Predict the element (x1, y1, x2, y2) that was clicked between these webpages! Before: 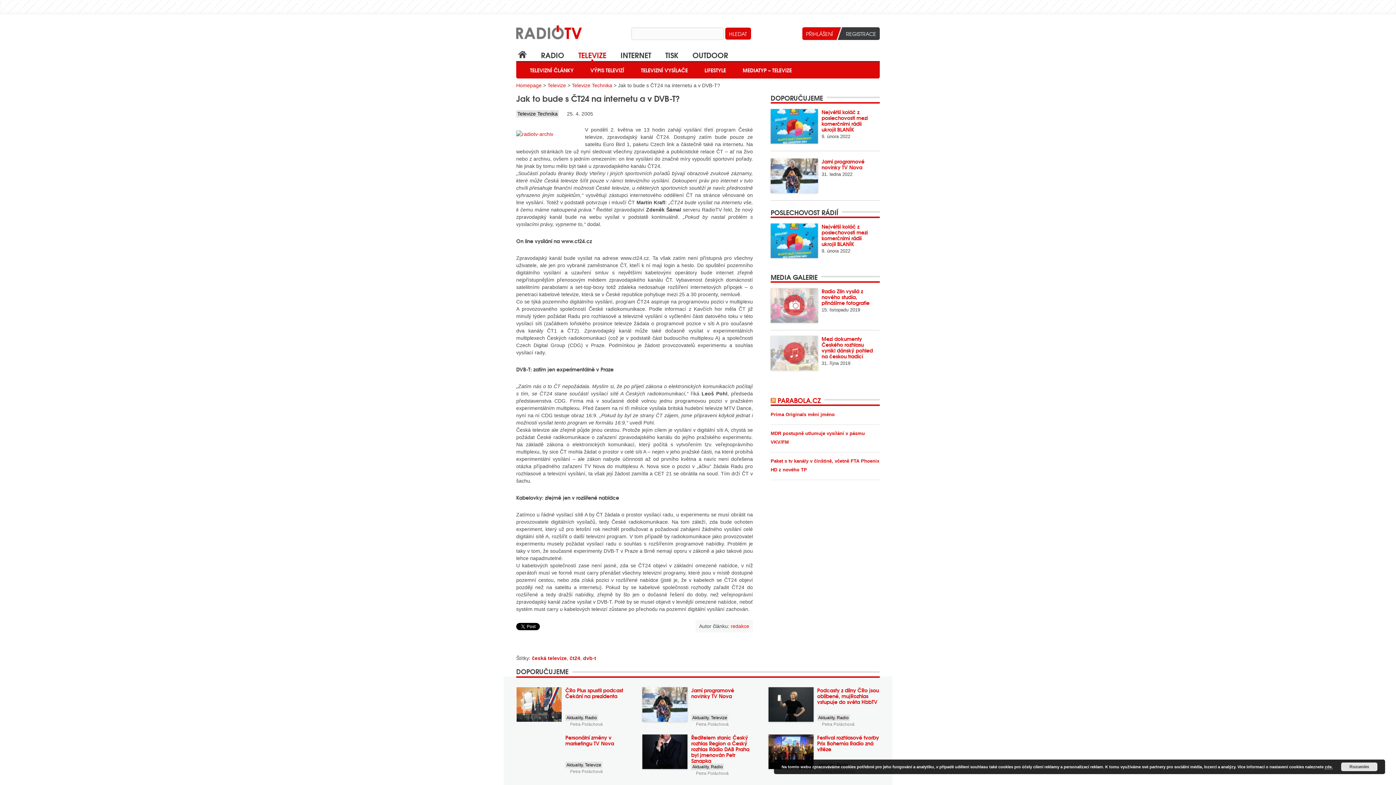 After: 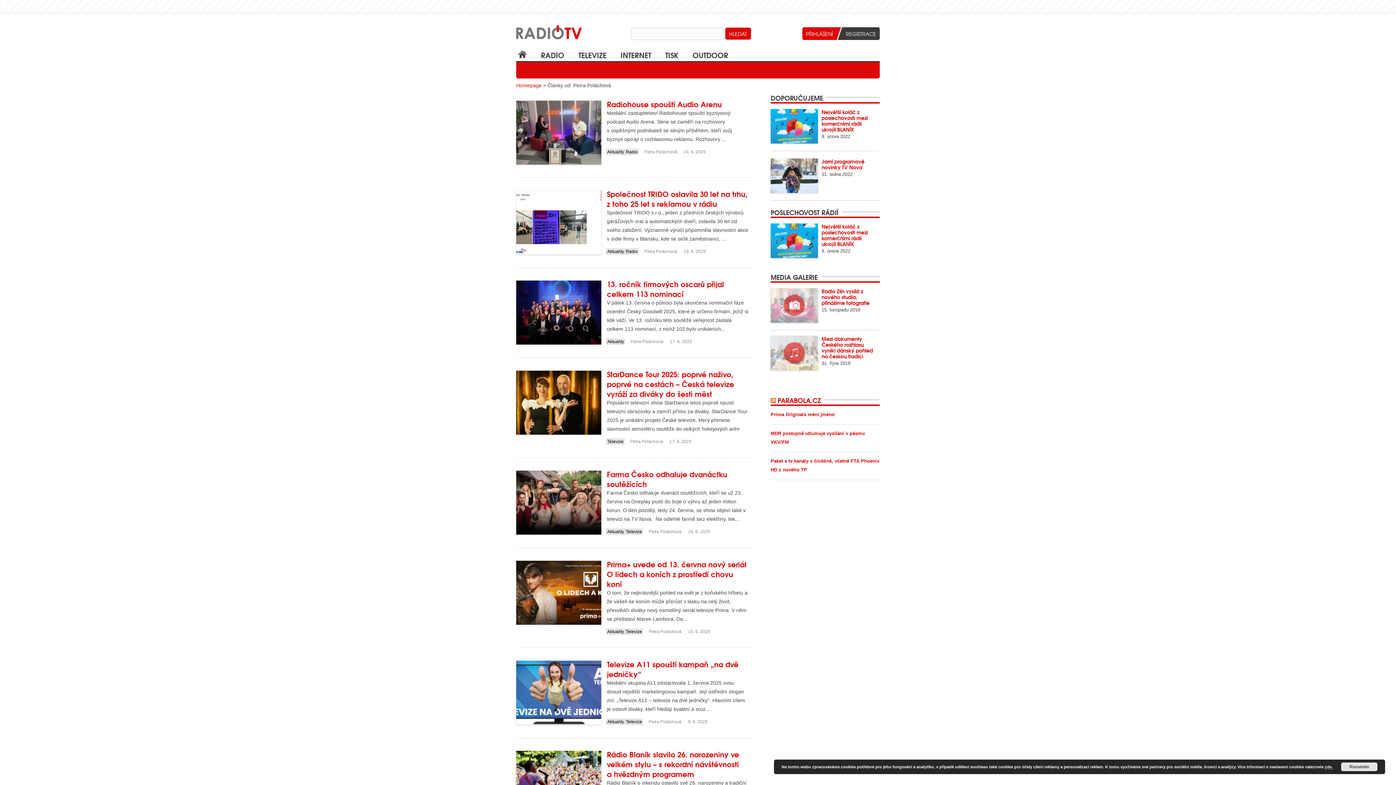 Action: label: Petra Poláchová bbox: (696, 771, 728, 776)